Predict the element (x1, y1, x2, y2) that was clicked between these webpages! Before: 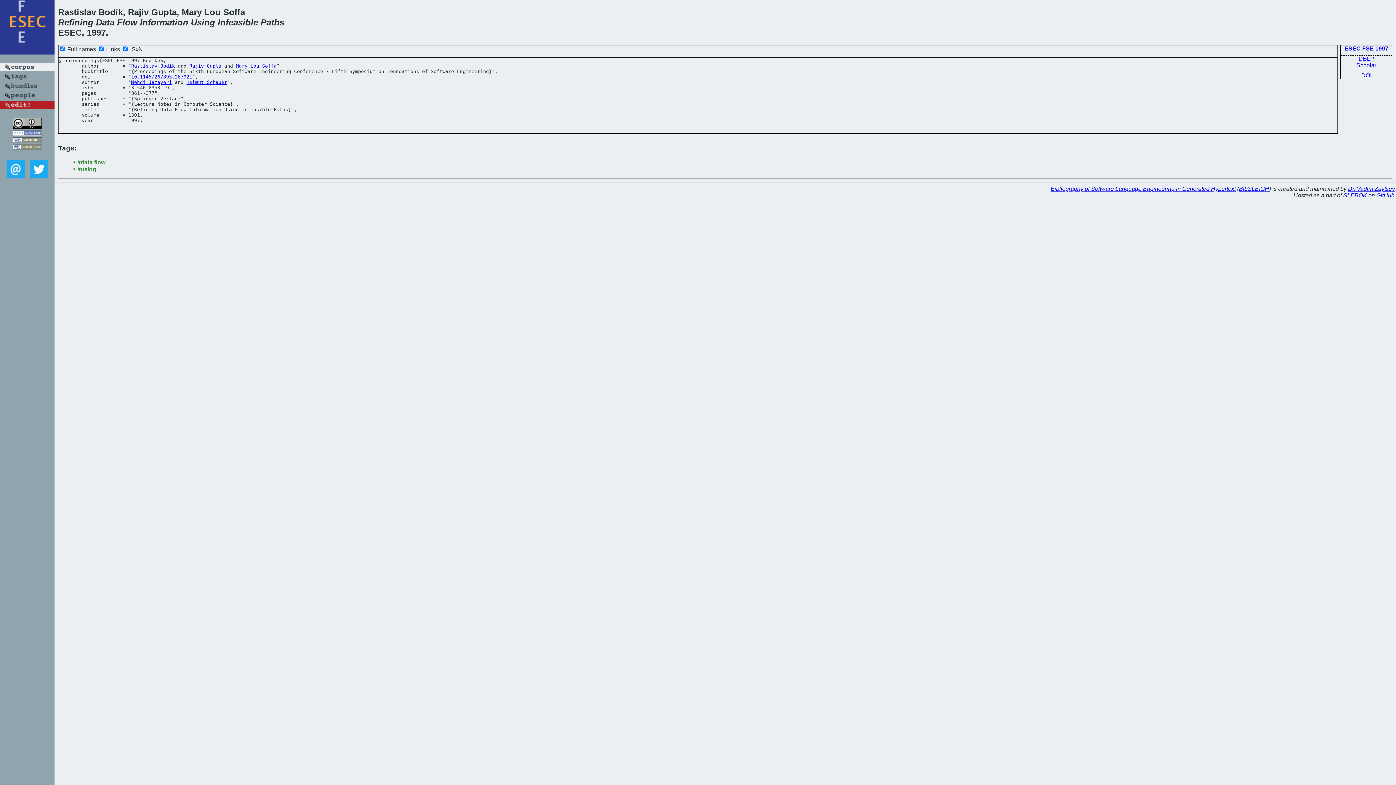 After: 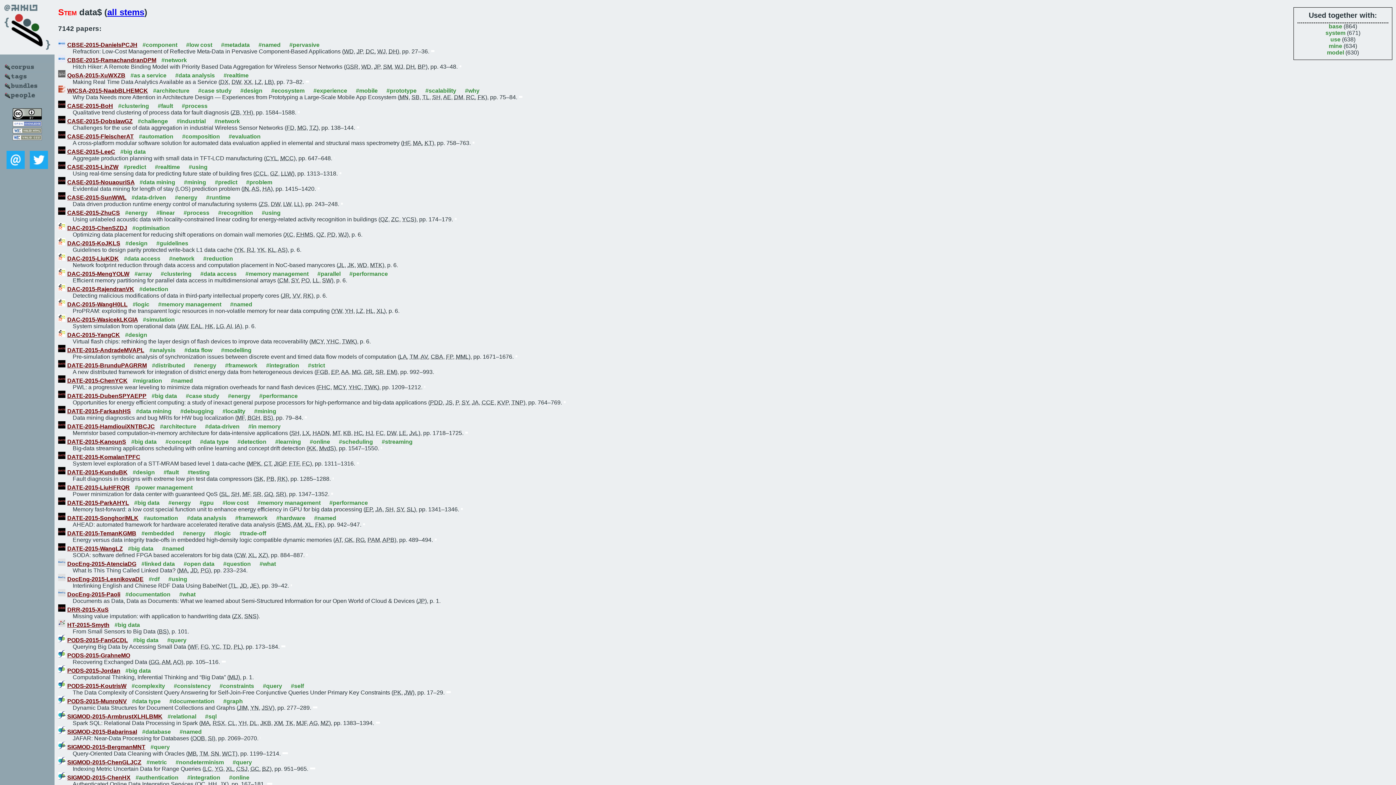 Action: bbox: (96, 17, 114, 27) label: Data